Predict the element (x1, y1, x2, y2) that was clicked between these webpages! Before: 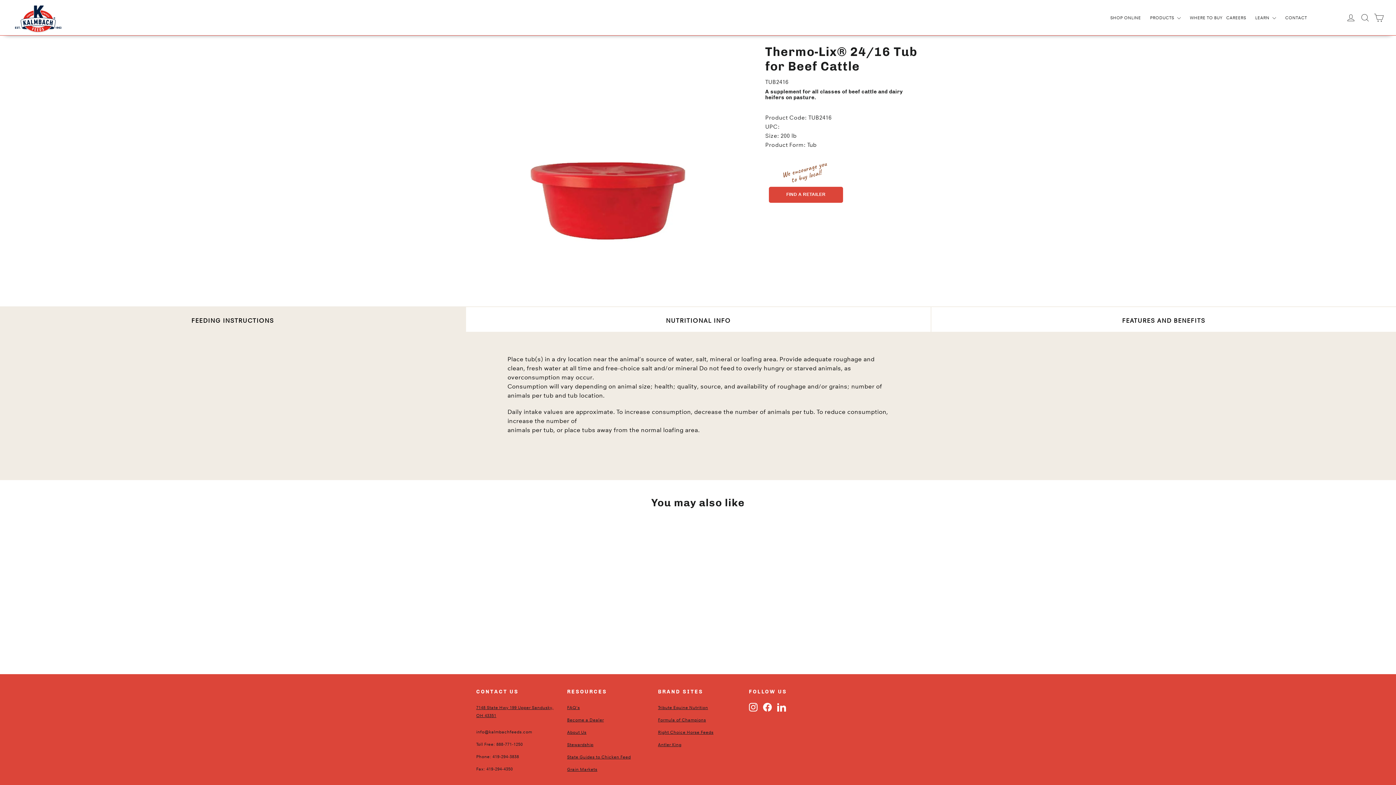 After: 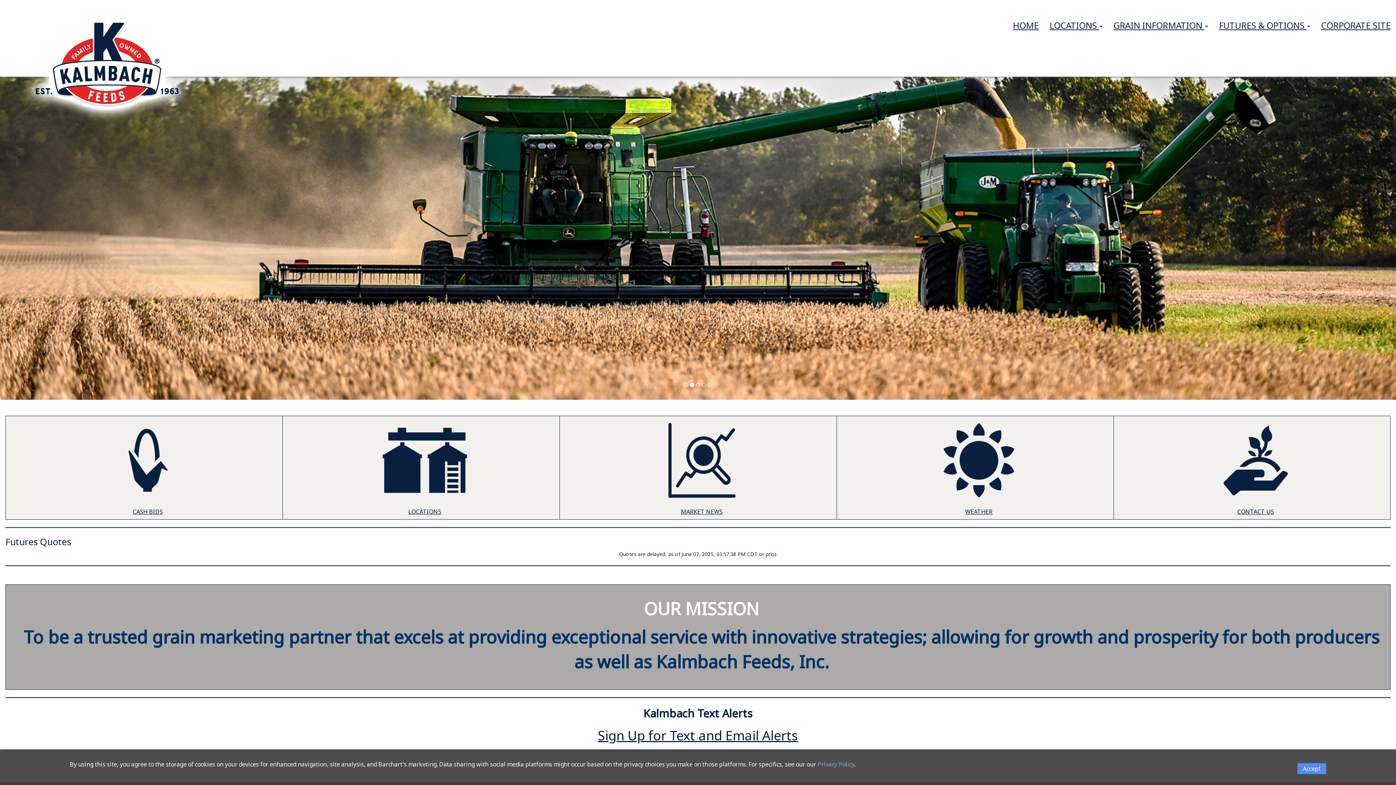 Action: bbox: (567, 764, 647, 775) label: Grain Markets